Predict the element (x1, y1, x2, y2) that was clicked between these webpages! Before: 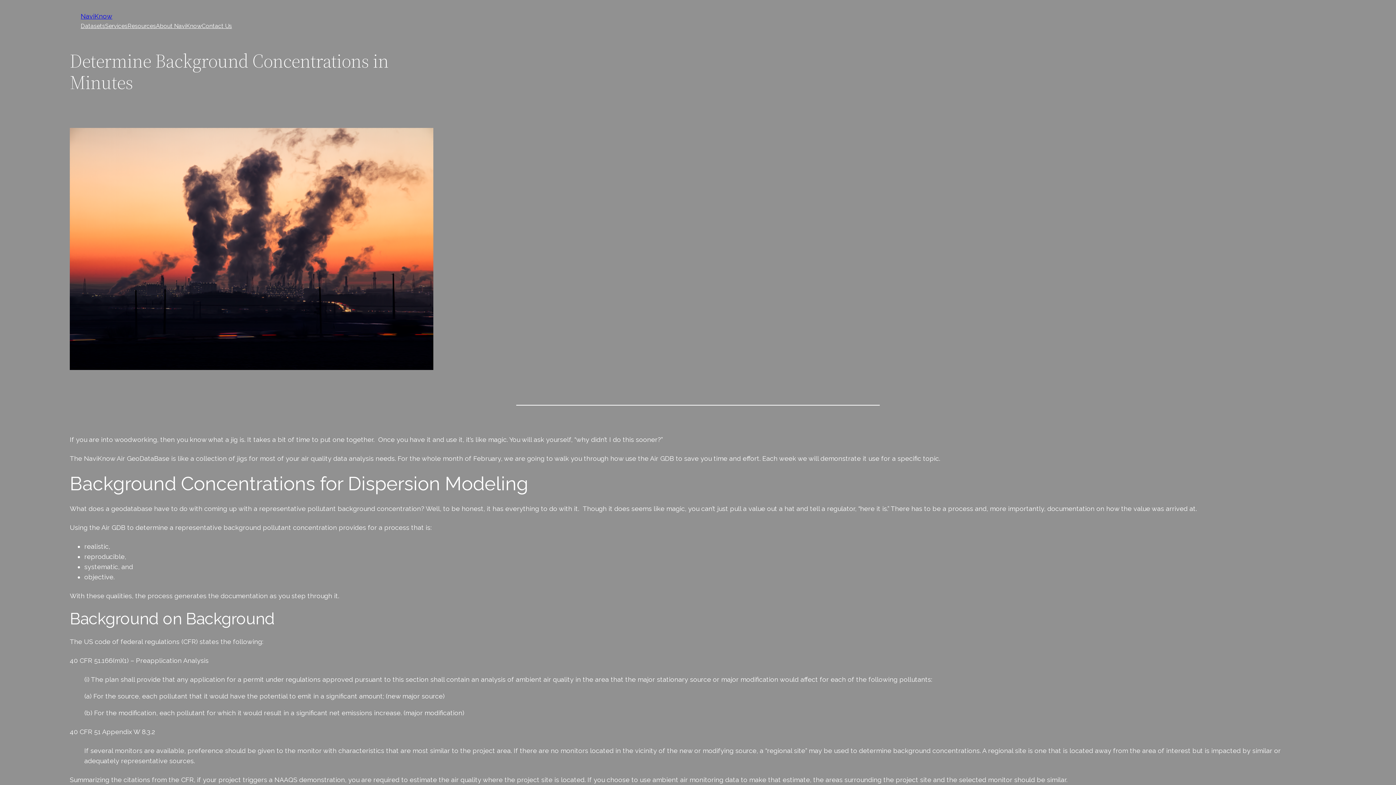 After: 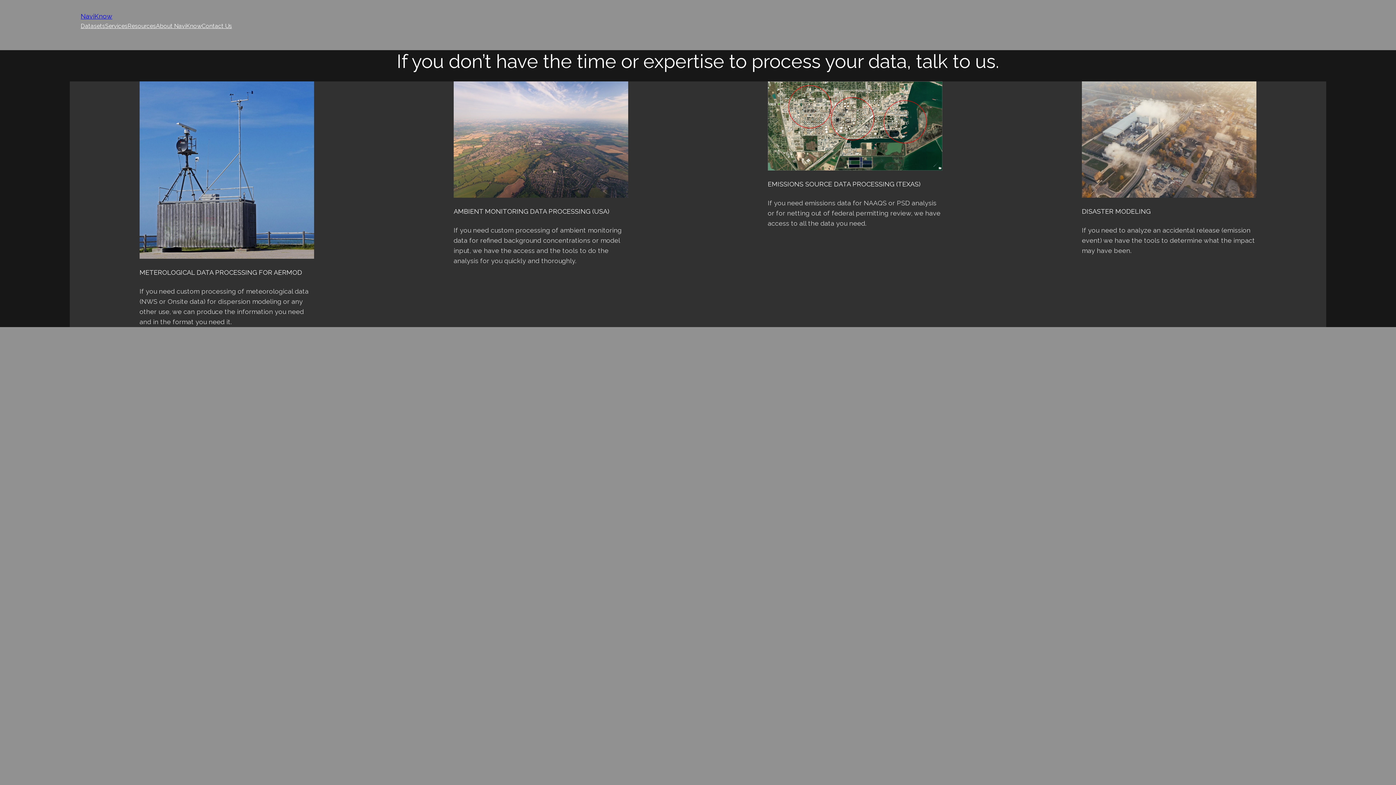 Action: label: Services bbox: (105, 21, 127, 30)